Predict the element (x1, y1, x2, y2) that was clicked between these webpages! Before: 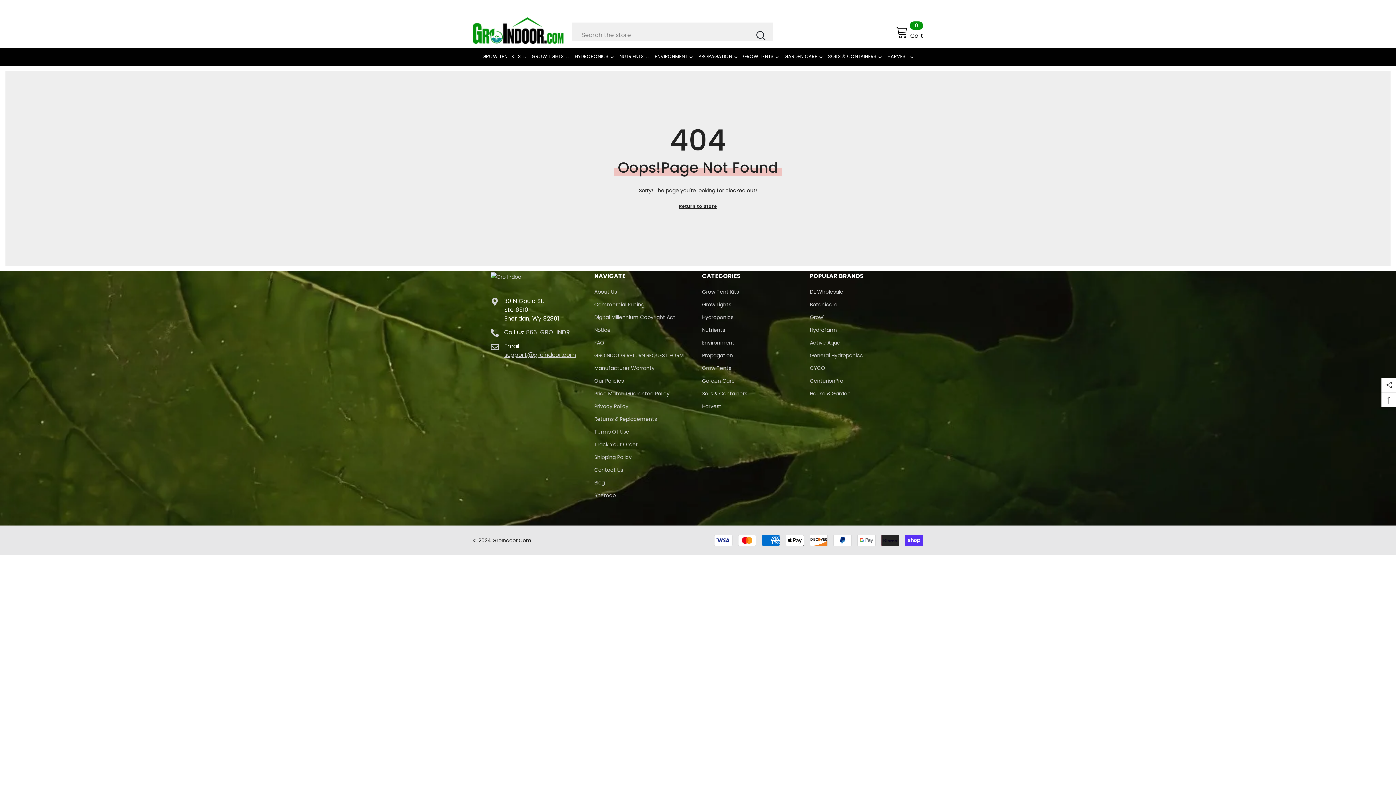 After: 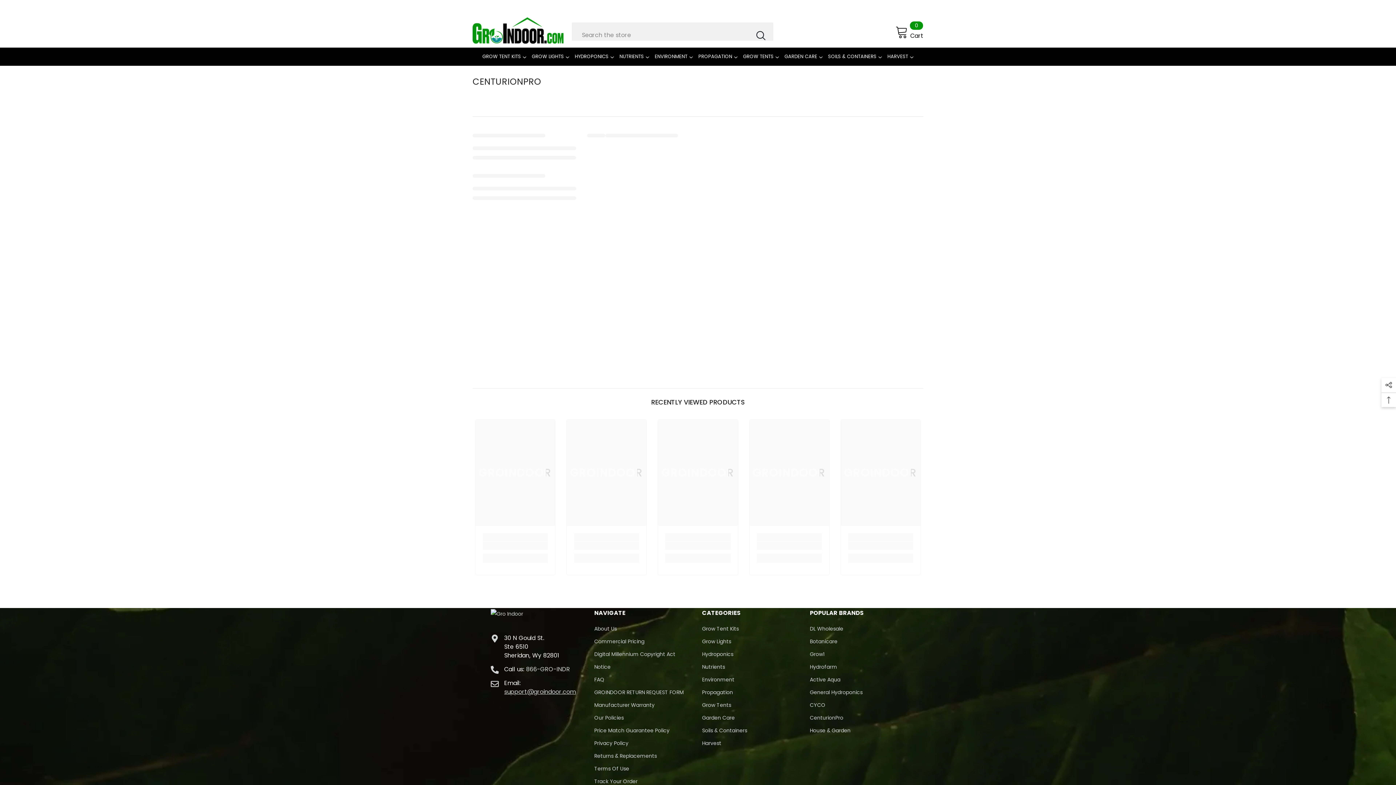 Action: label: CenturionPro bbox: (810, 374, 843, 387)